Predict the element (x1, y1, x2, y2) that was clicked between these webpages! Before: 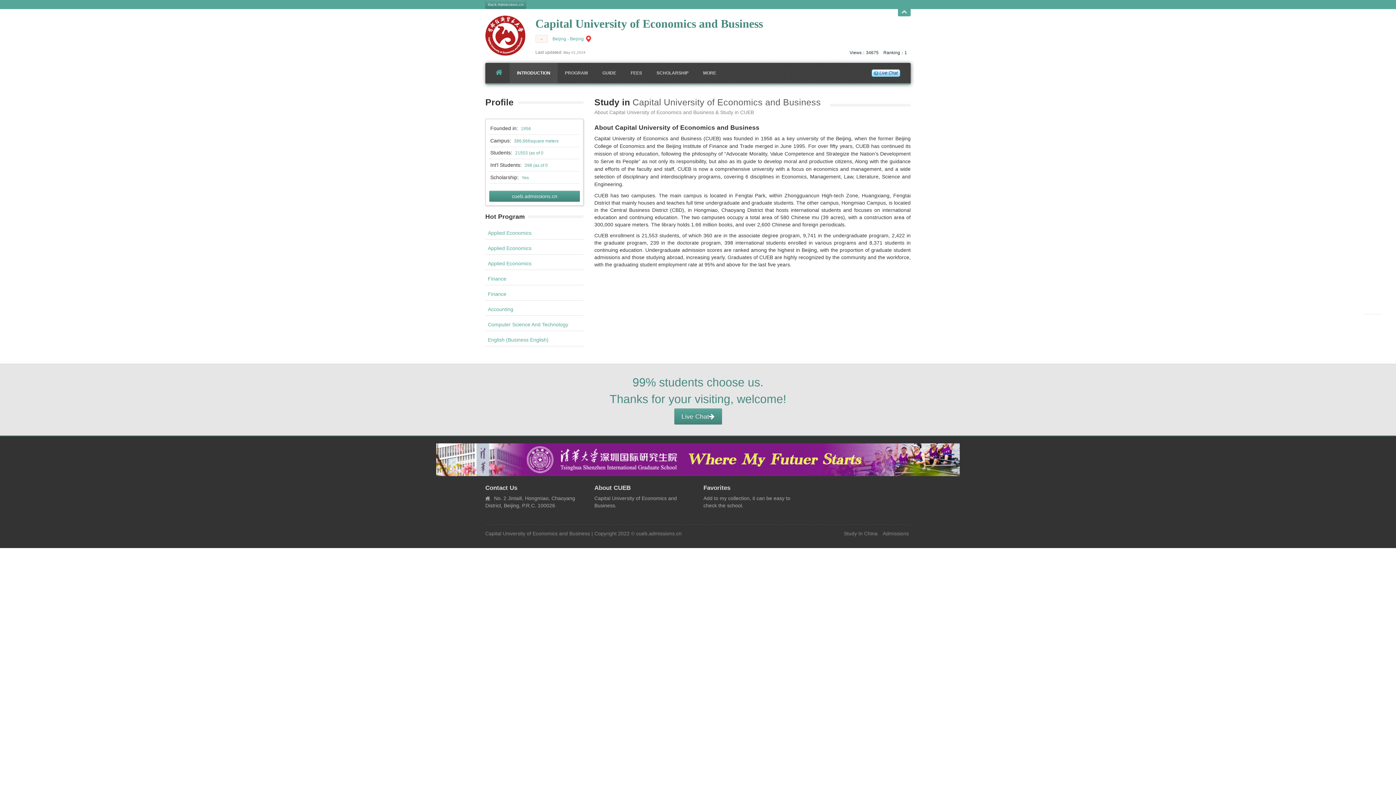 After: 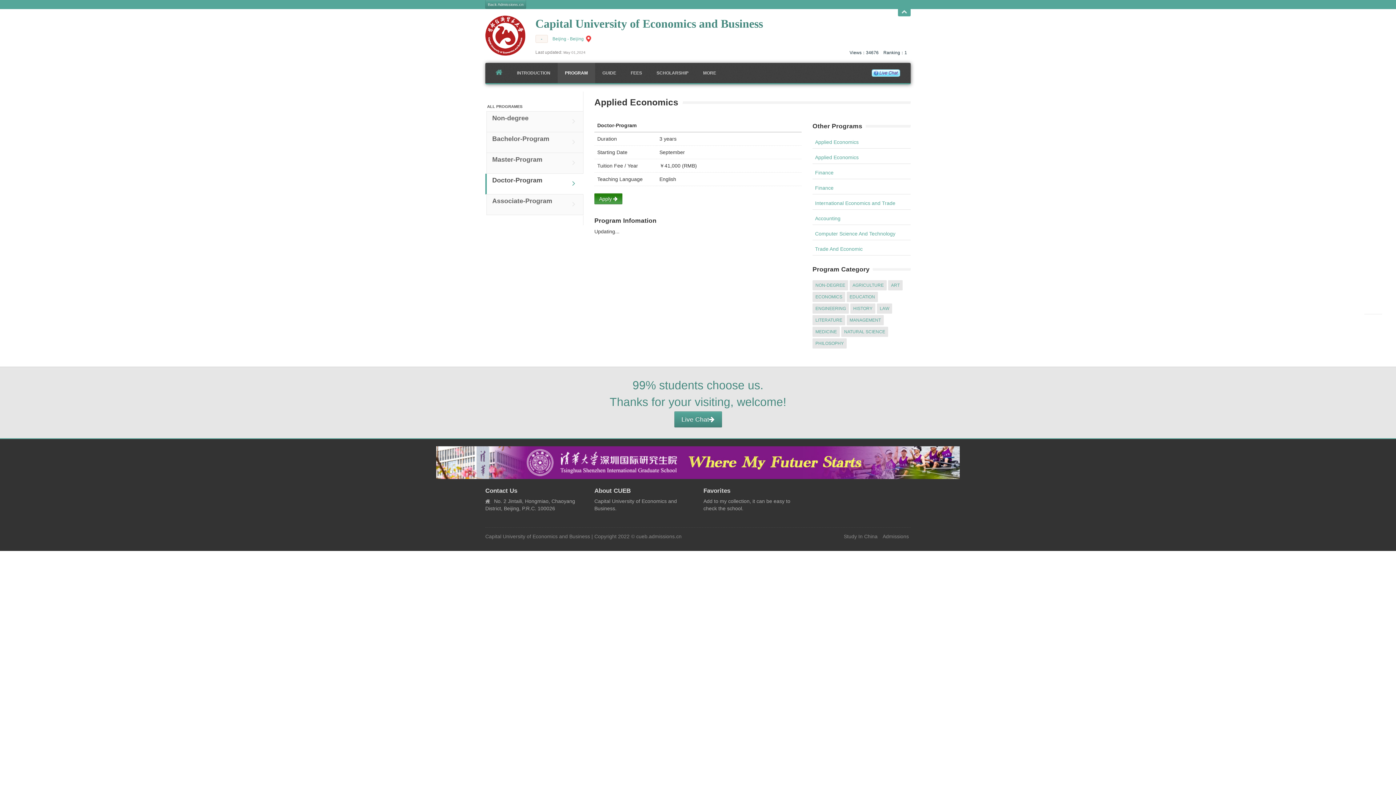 Action: bbox: (488, 245, 531, 251) label: Applied Economics